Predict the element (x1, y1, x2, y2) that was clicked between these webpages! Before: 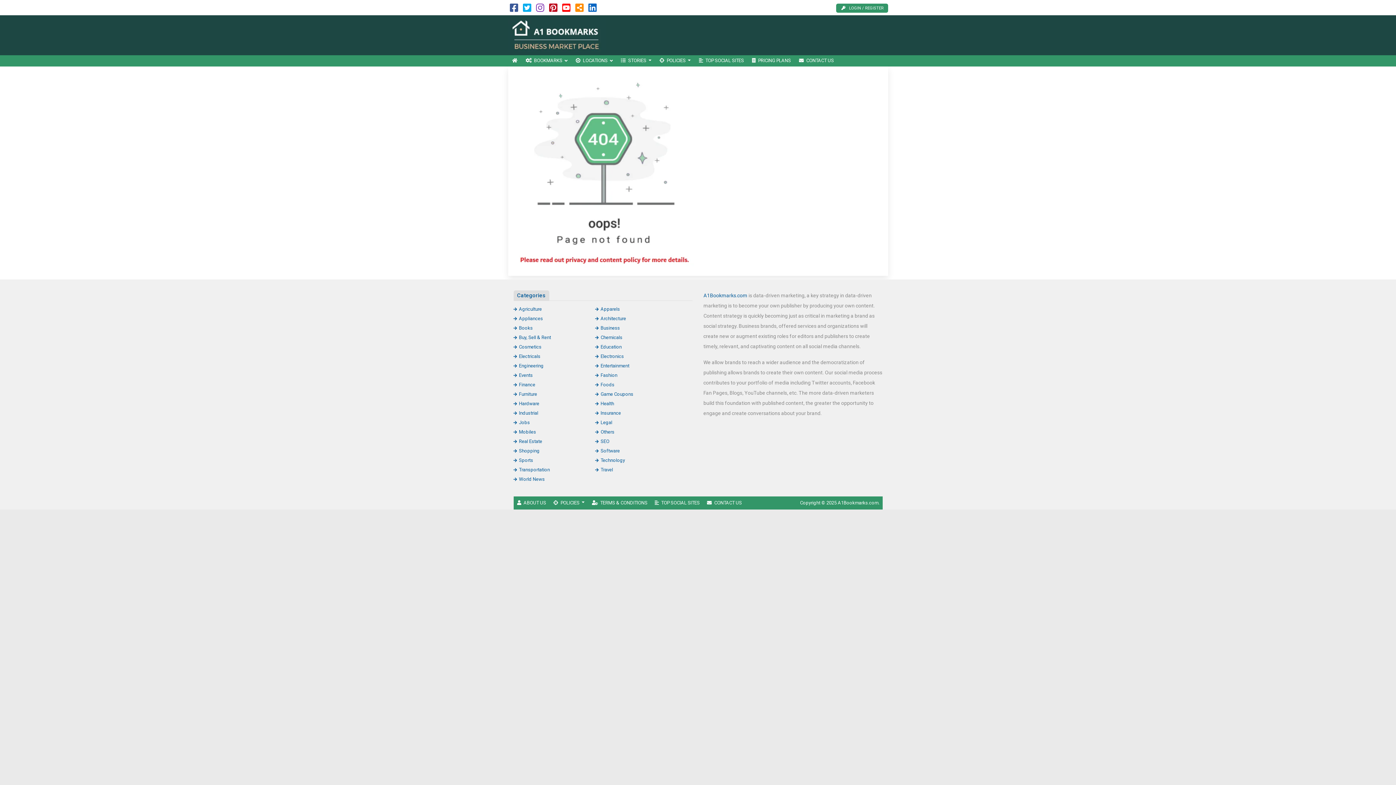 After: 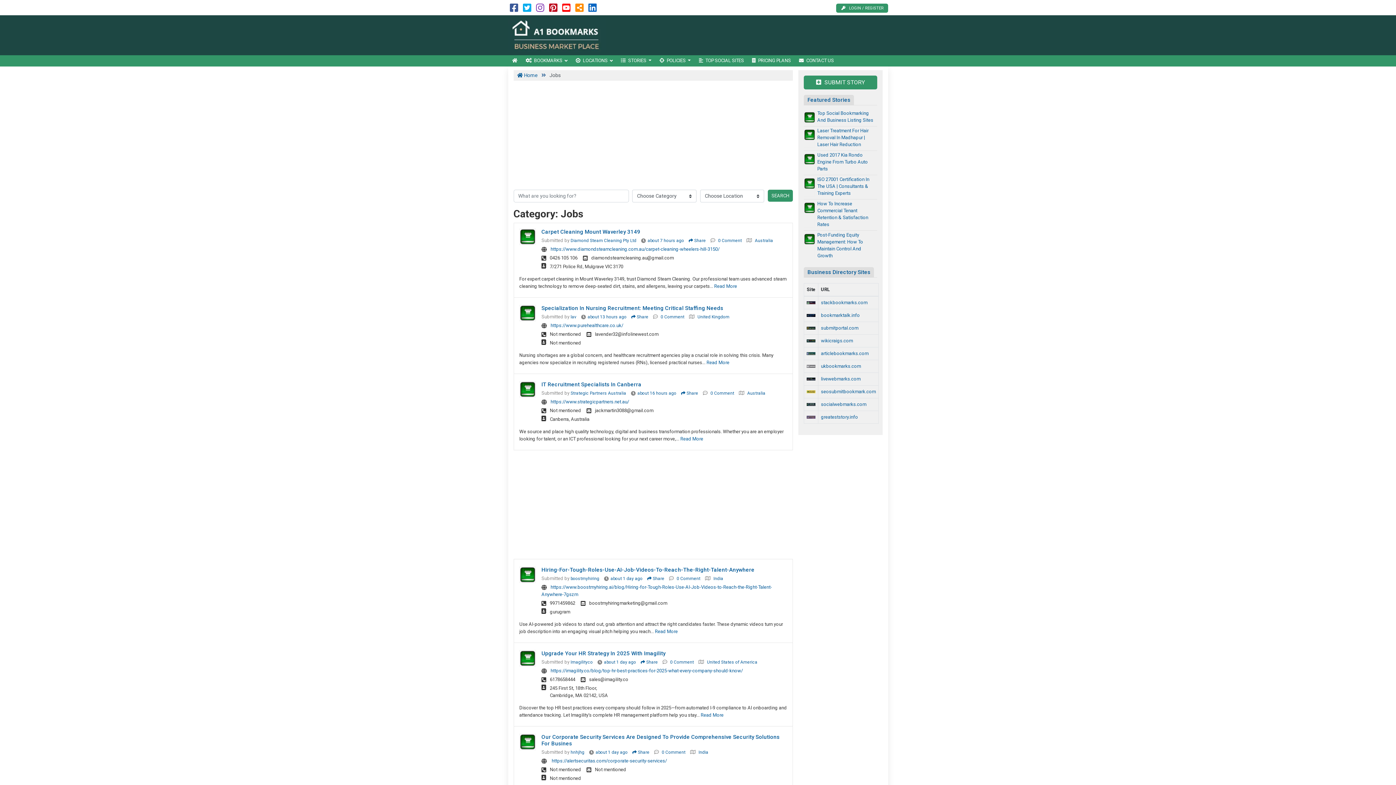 Action: label: Jobs bbox: (513, 419, 530, 425)